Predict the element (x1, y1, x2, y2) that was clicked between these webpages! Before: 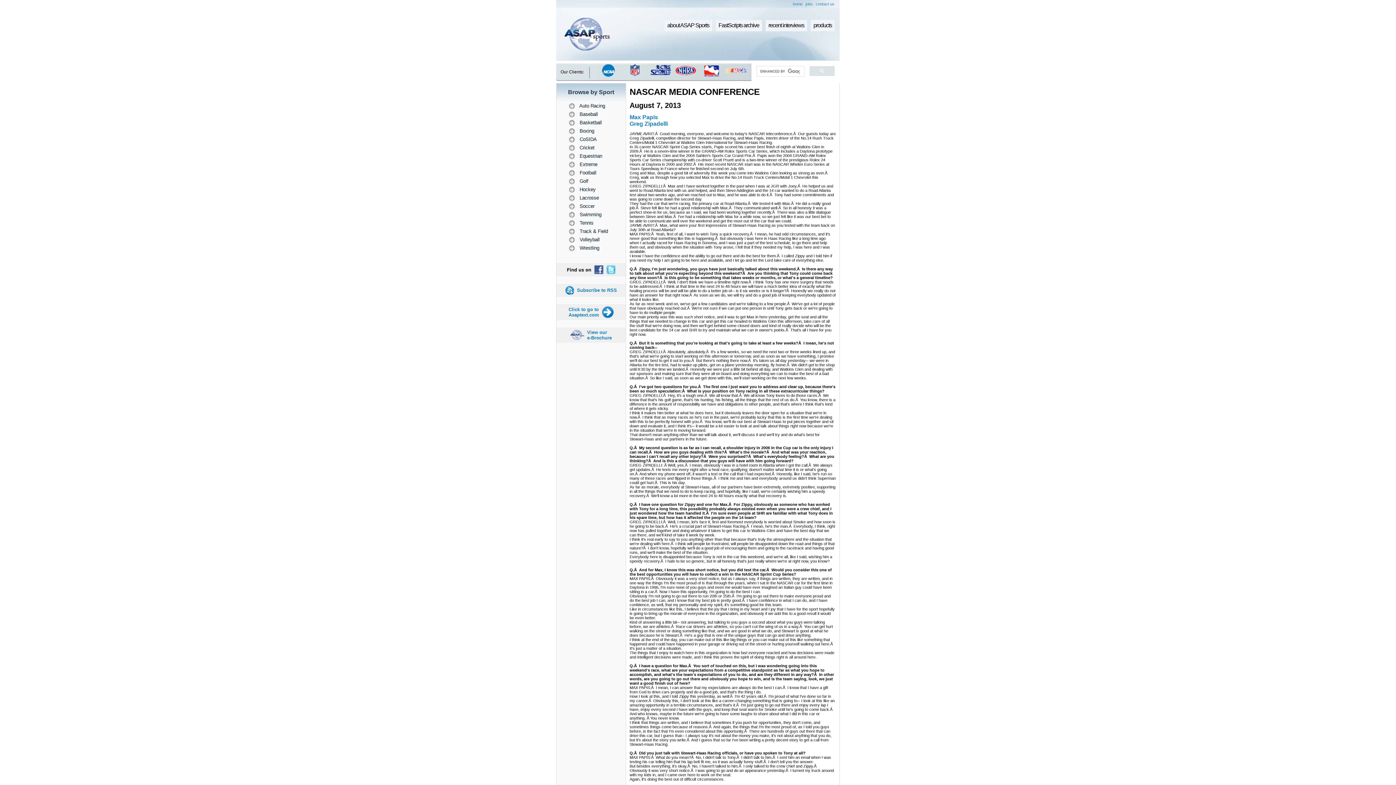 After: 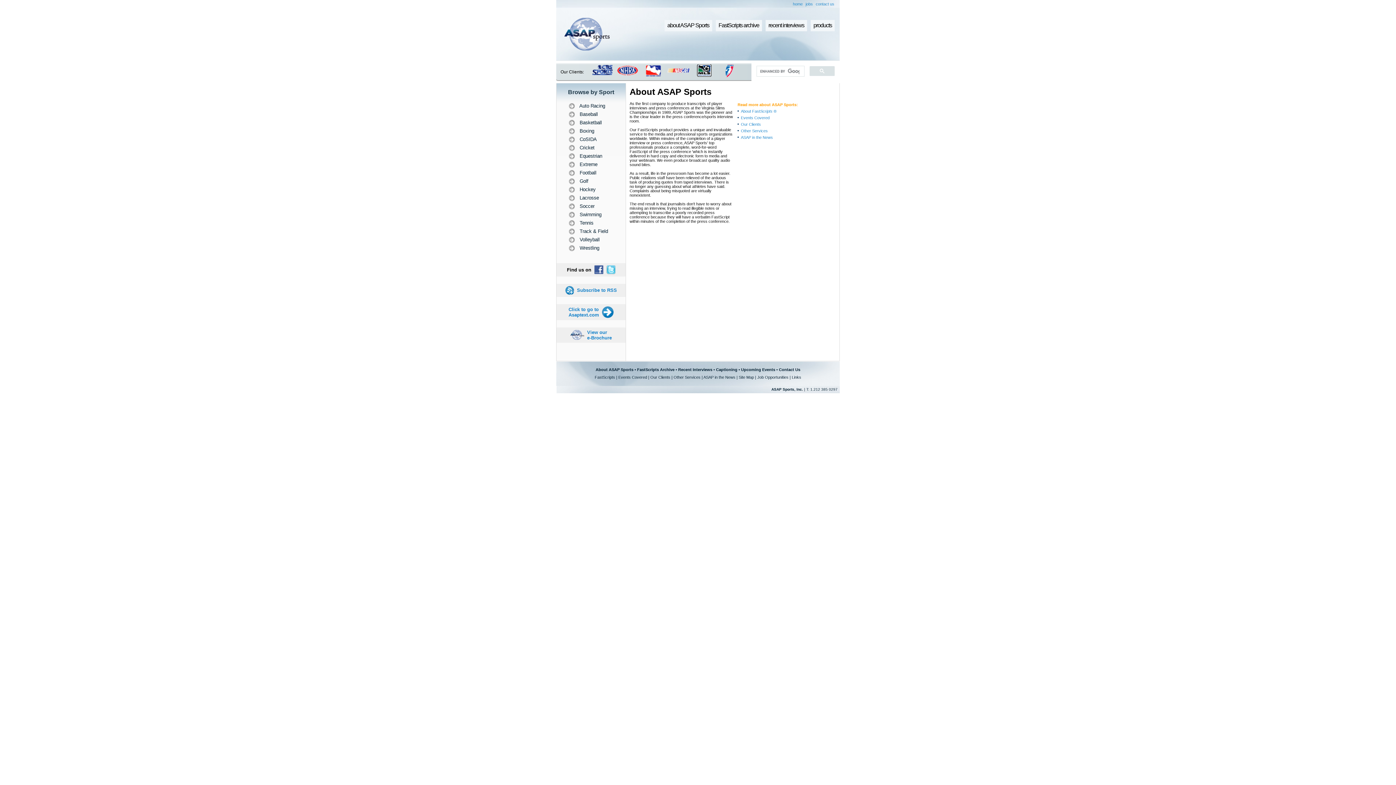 Action: bbox: (664, 20, 712, 31) label: about ASAP Sports